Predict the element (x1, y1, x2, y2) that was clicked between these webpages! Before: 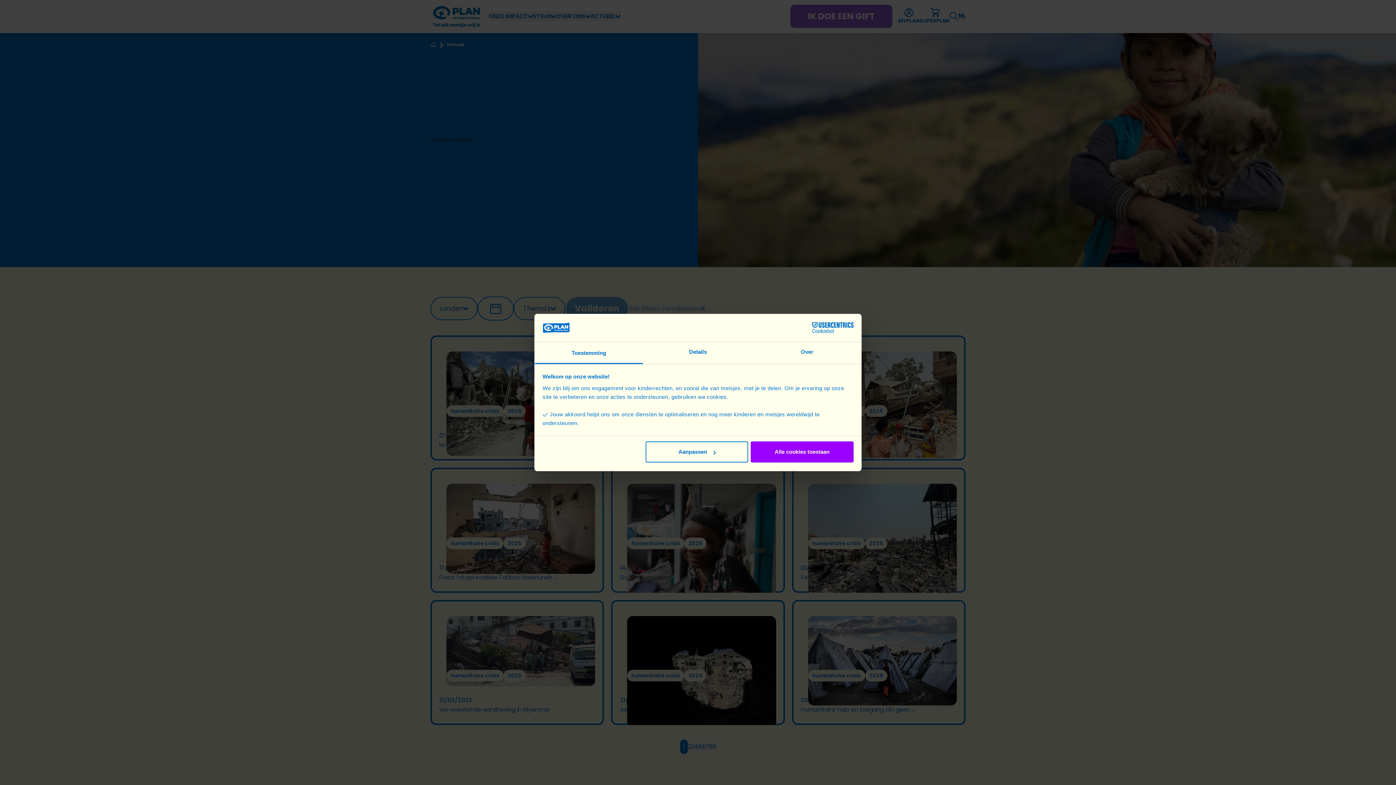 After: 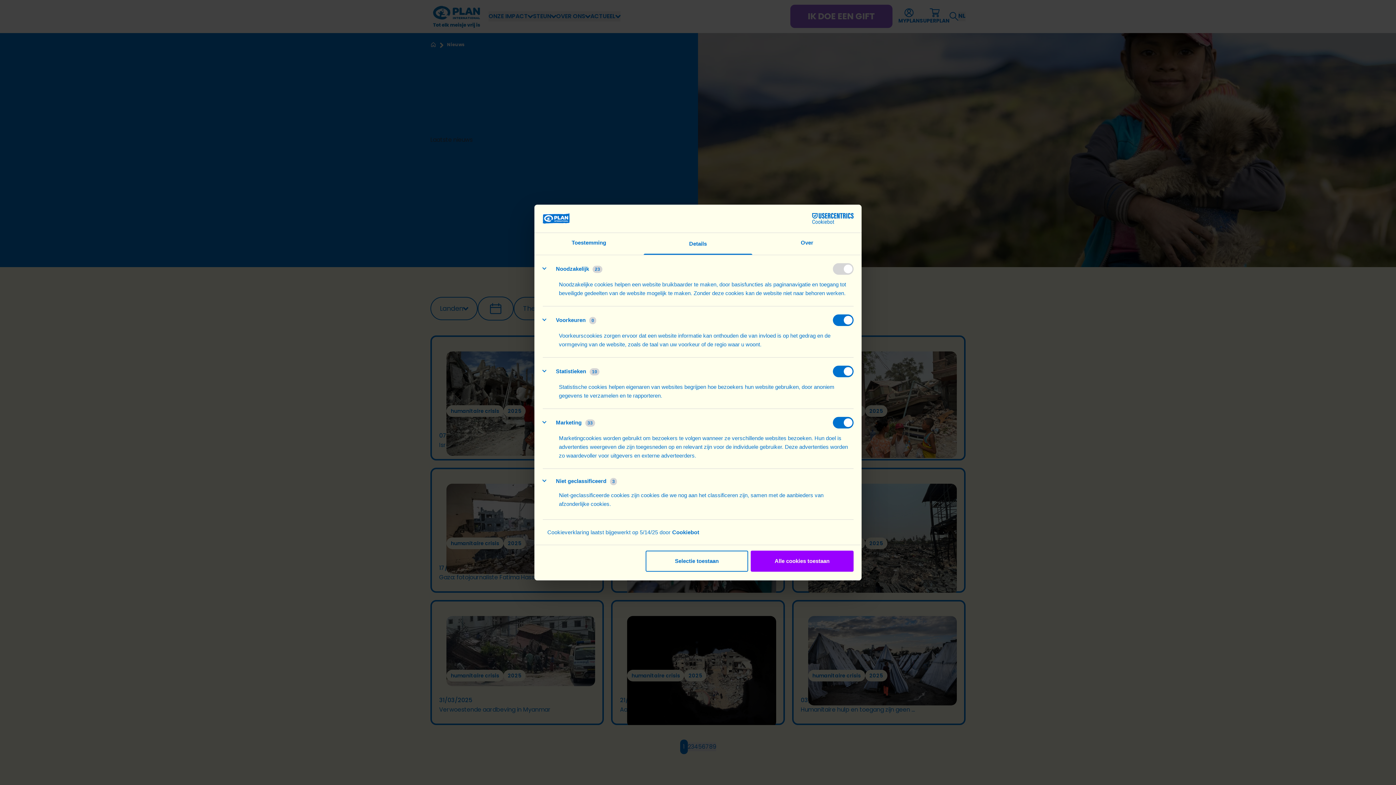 Action: label: Details bbox: (643, 342, 752, 364)